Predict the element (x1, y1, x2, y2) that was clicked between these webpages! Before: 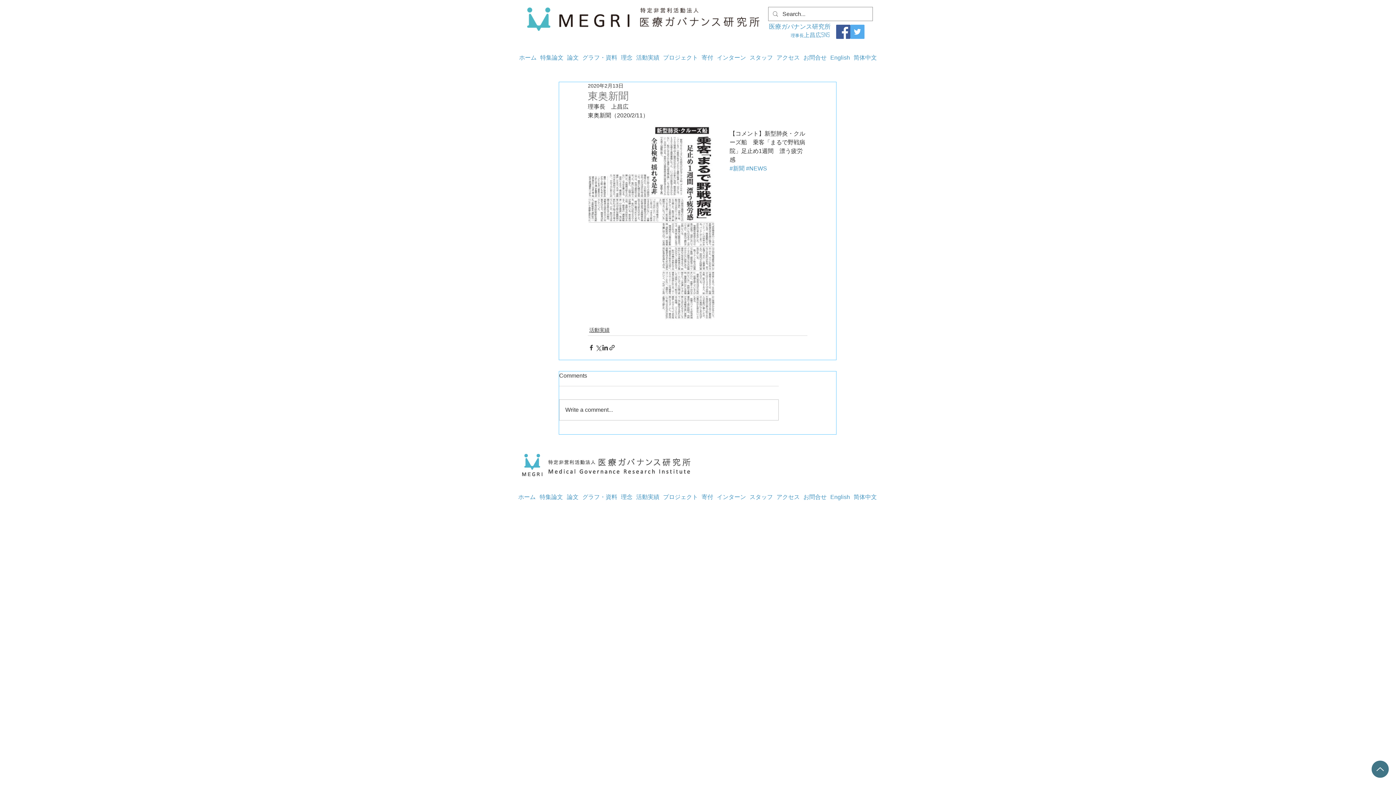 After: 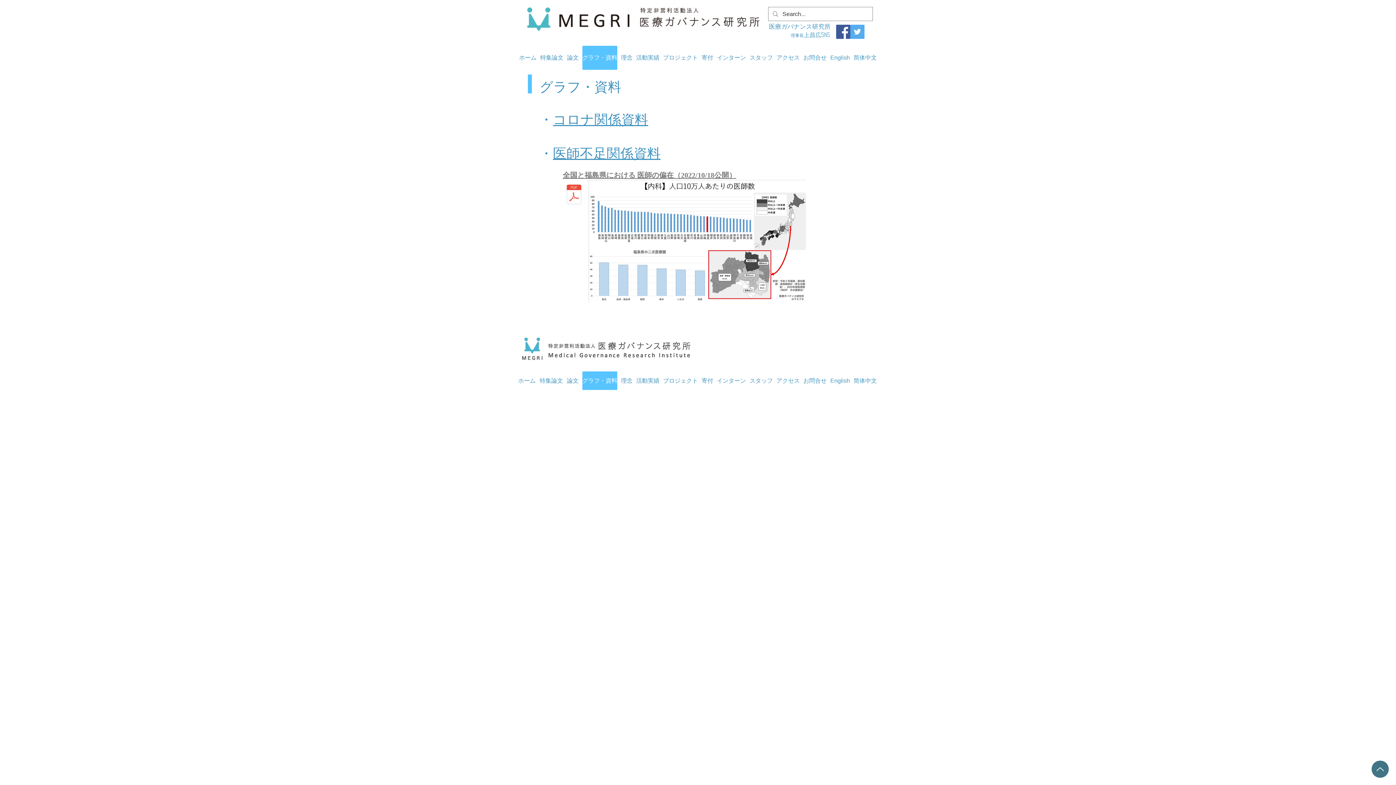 Action: bbox: (582, 45, 617, 69) label: グラフ・資料